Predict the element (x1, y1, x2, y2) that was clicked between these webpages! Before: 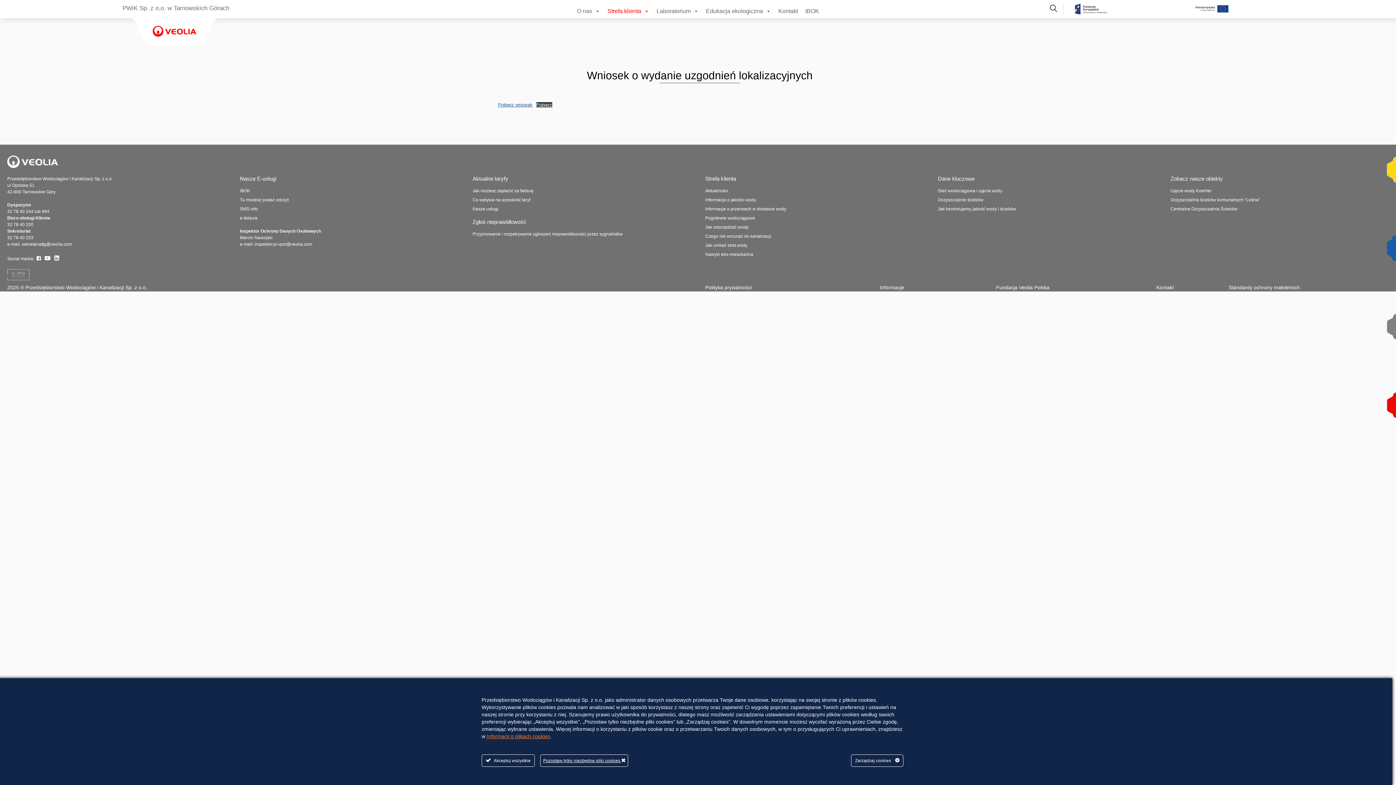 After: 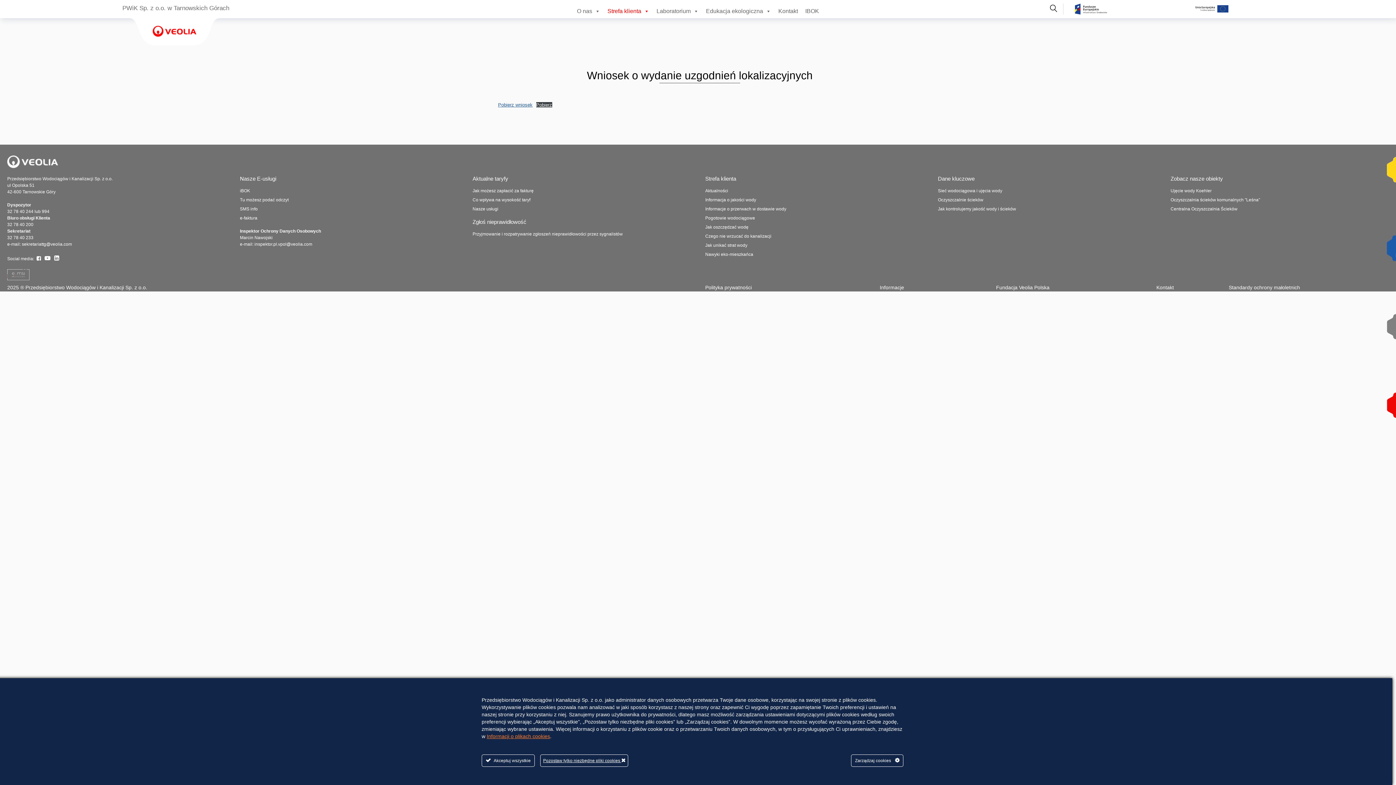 Action: label: Zobacz nasze obiekty bbox: (1170, 175, 1392, 182)